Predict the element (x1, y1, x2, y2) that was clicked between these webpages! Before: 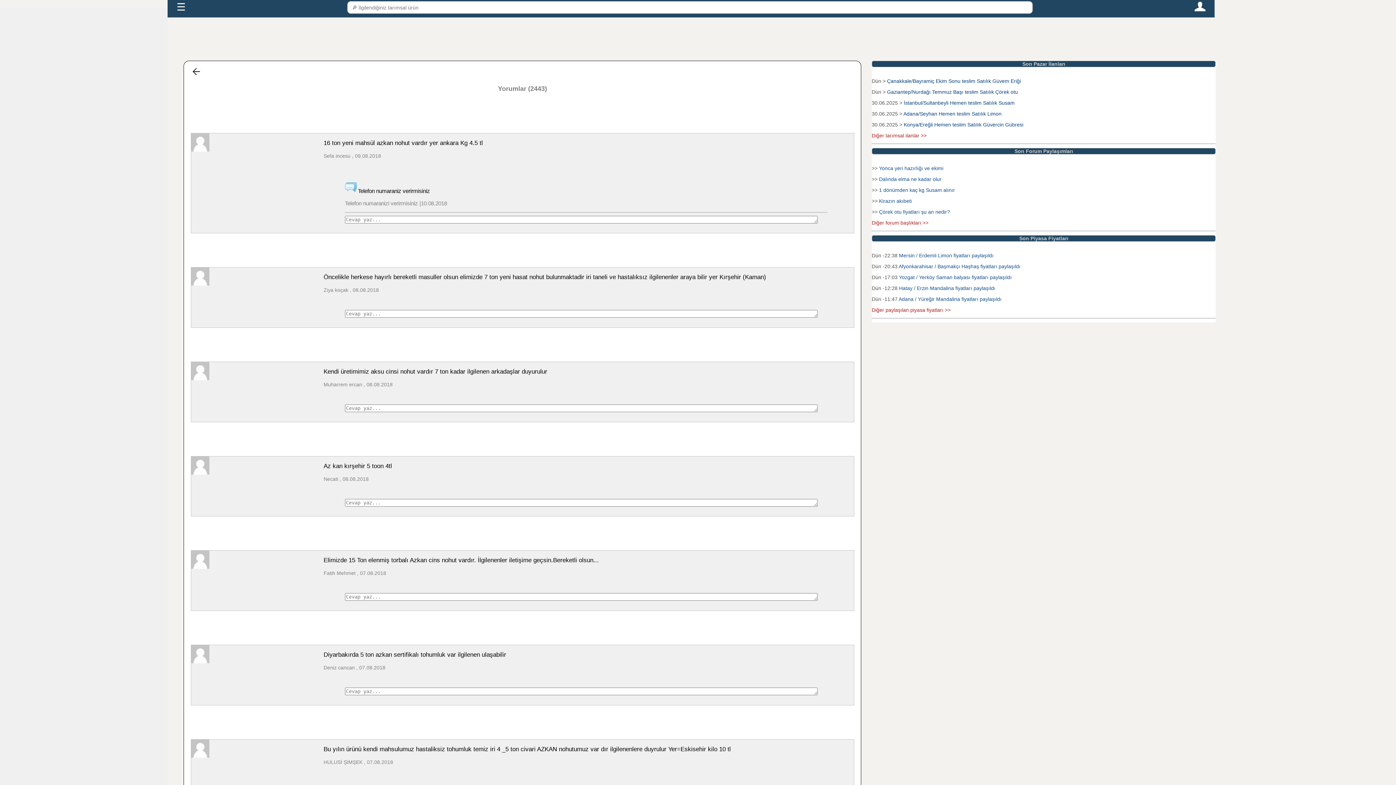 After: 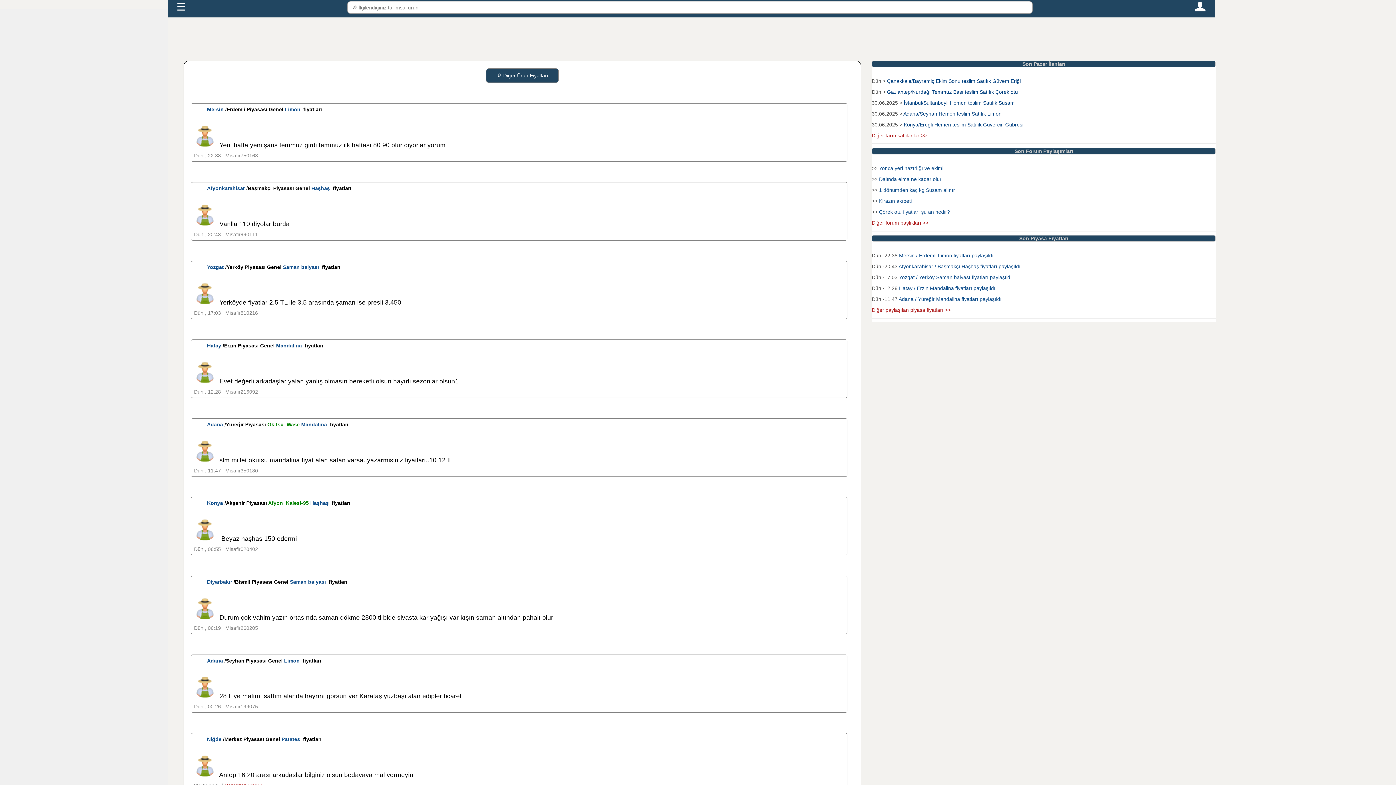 Action: label: Diğer paylaşılan piyasa fiyatları >> bbox: (871, 307, 950, 313)